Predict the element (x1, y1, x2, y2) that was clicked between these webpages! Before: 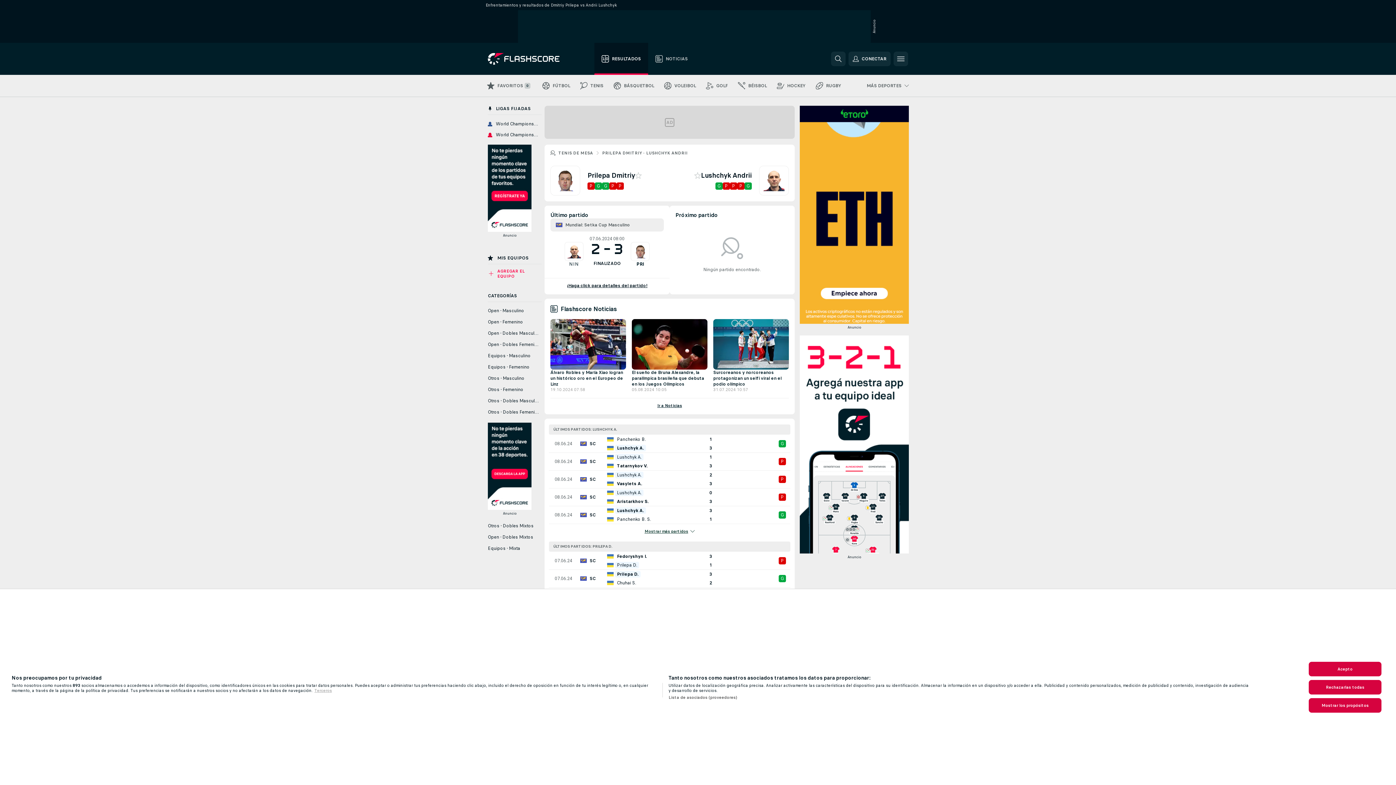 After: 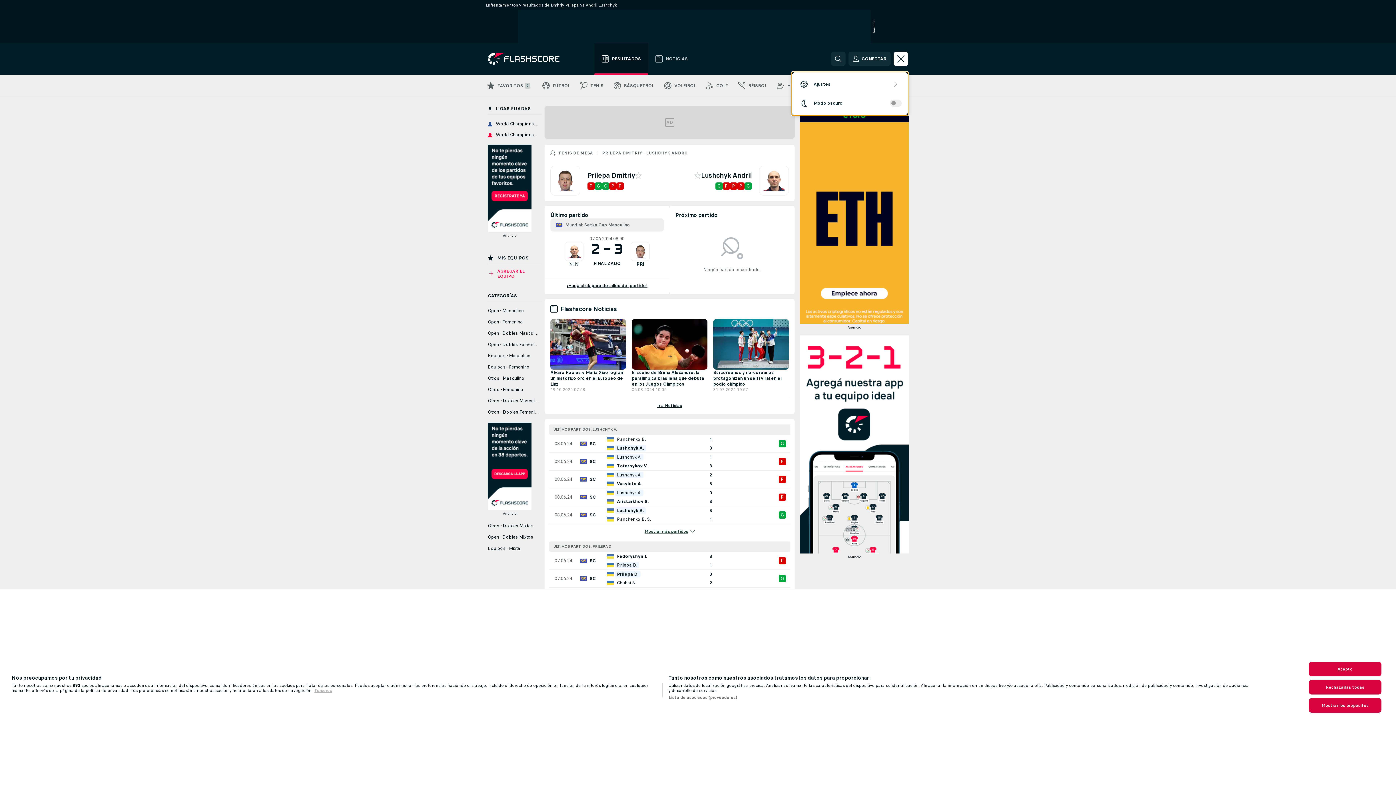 Action: bbox: (893, 51, 908, 66)